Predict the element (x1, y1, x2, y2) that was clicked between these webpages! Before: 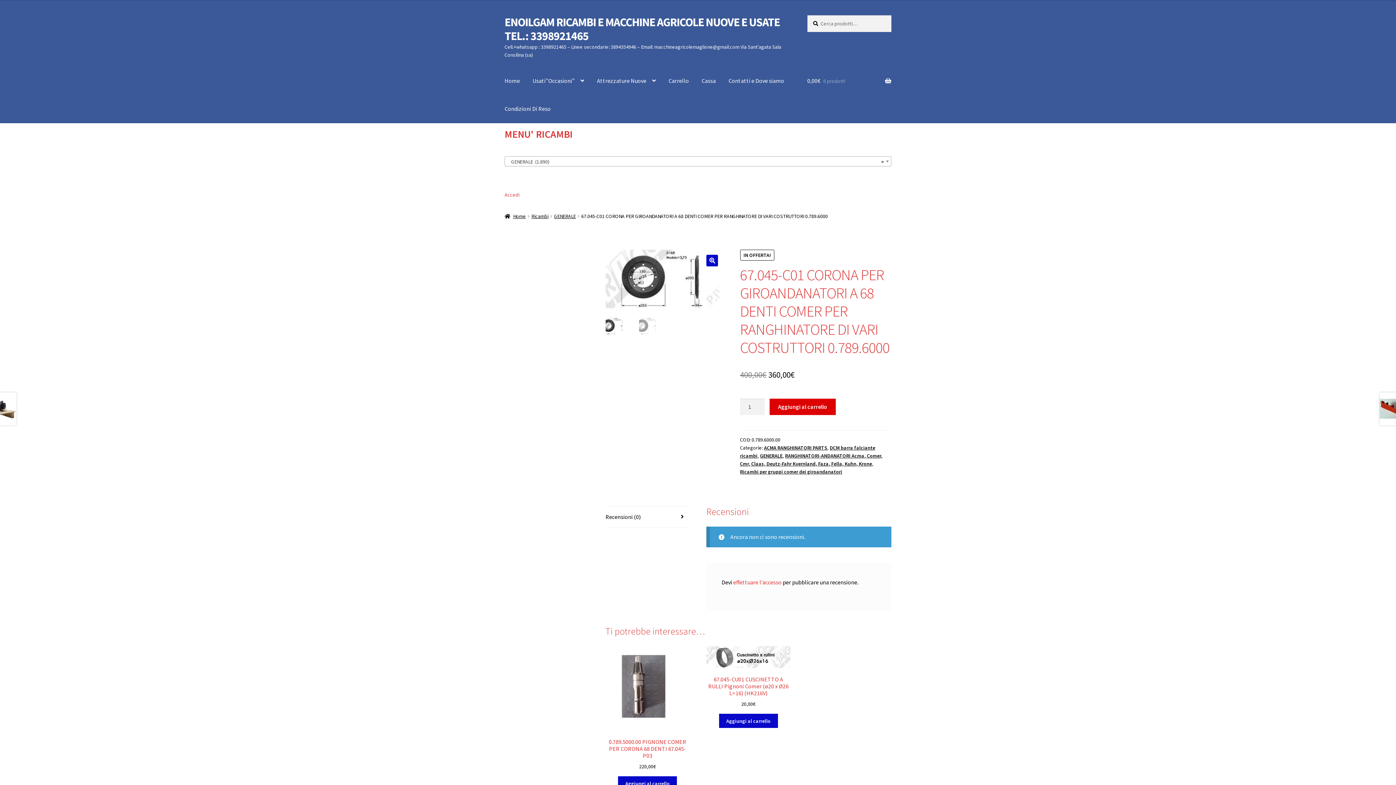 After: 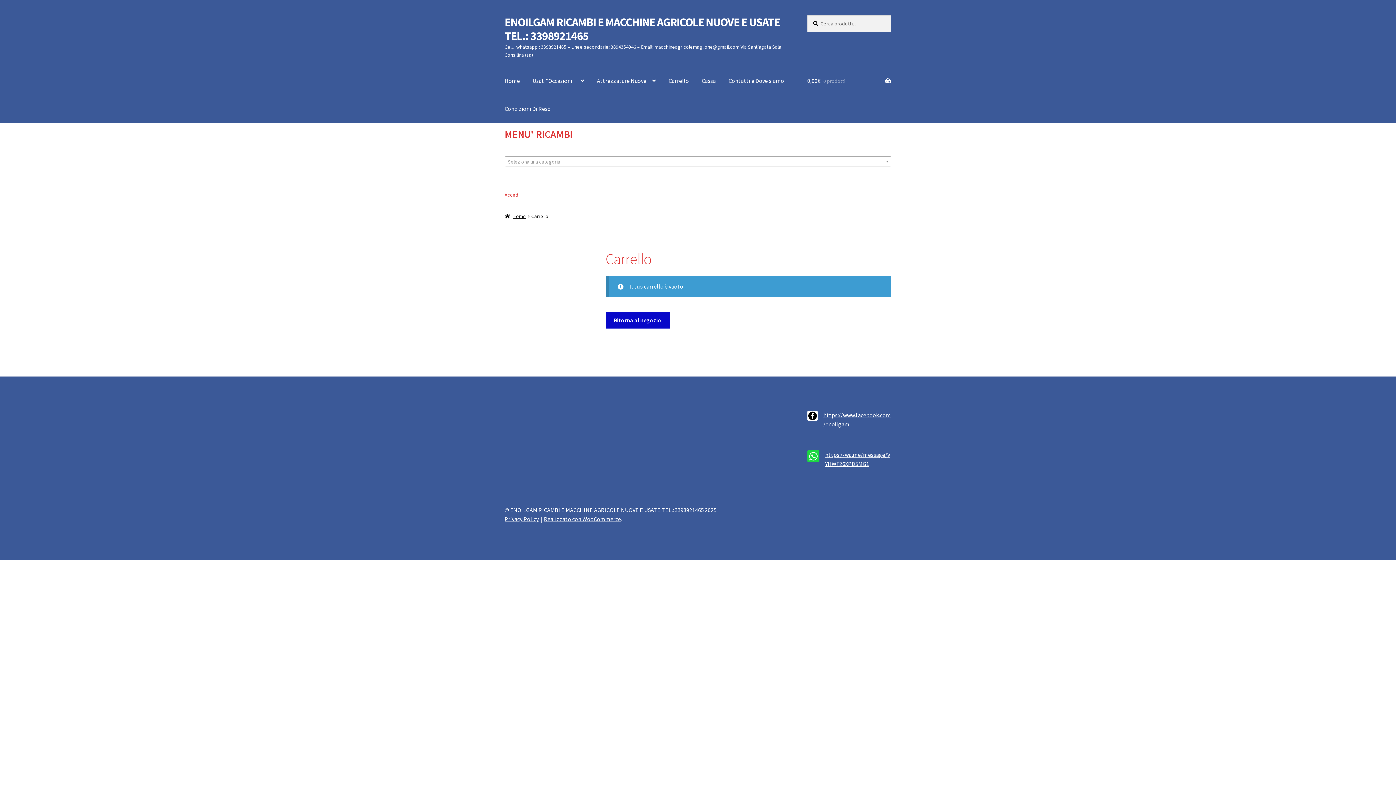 Action: bbox: (807, 67, 891, 95) label: 0,00€ 0 prodotti